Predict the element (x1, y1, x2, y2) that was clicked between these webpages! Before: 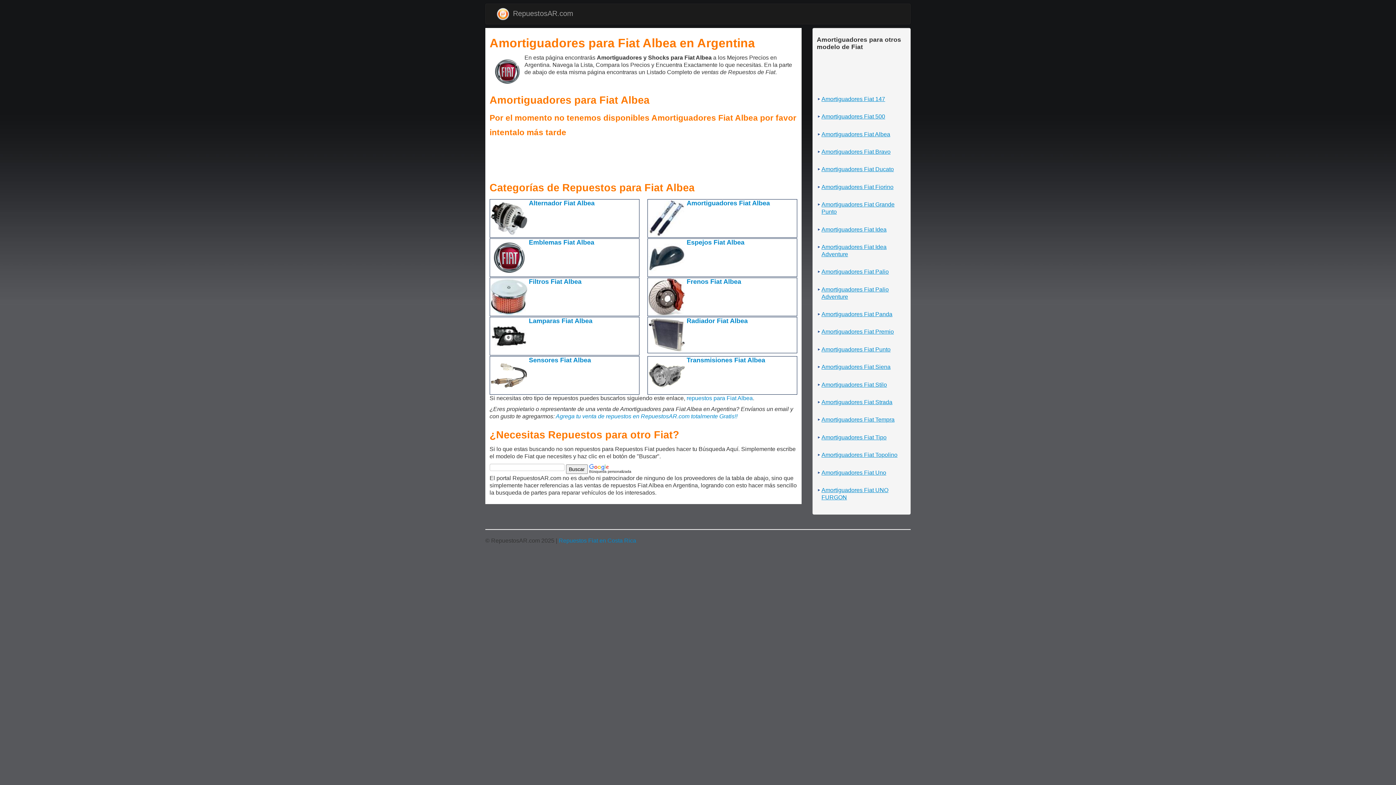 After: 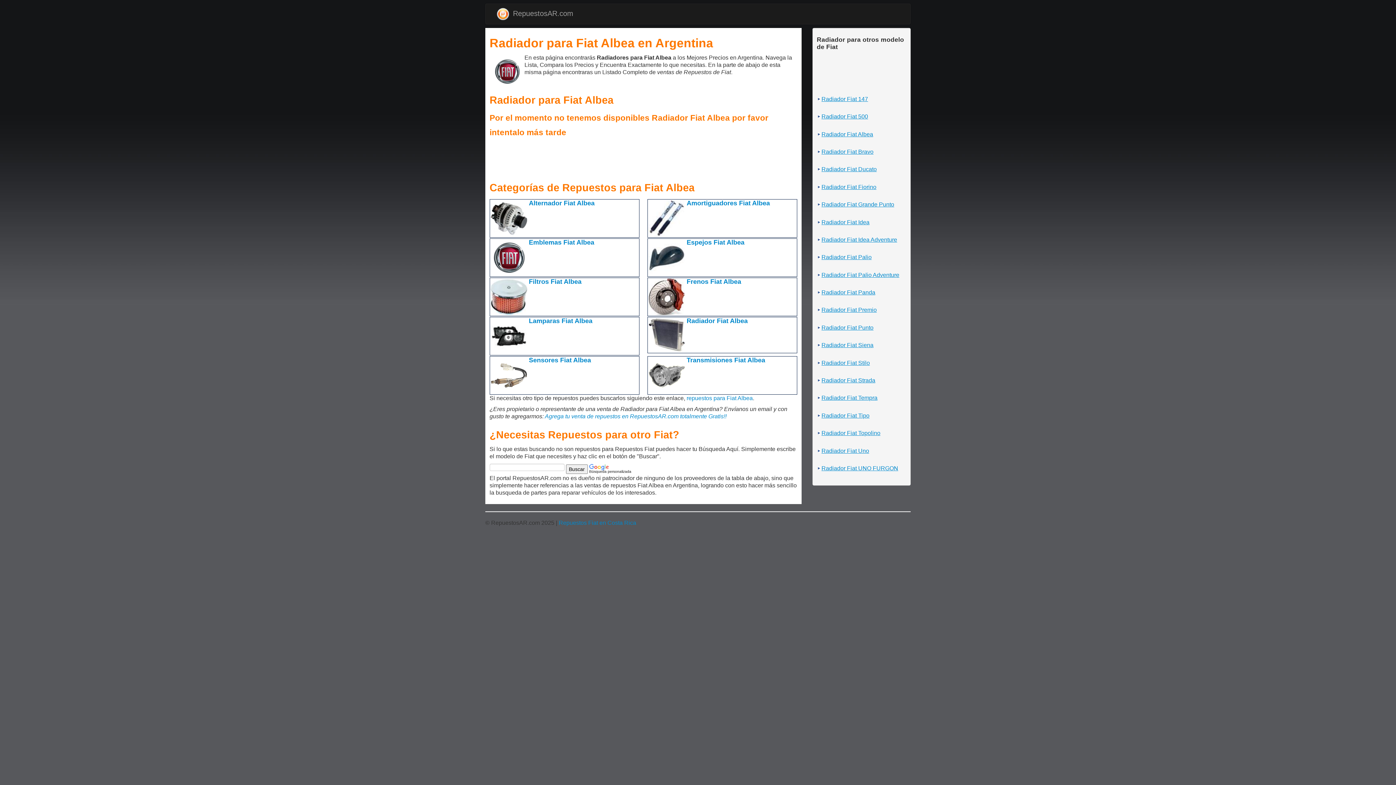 Action: label: Radiador Fiat Albea bbox: (686, 317, 747, 324)